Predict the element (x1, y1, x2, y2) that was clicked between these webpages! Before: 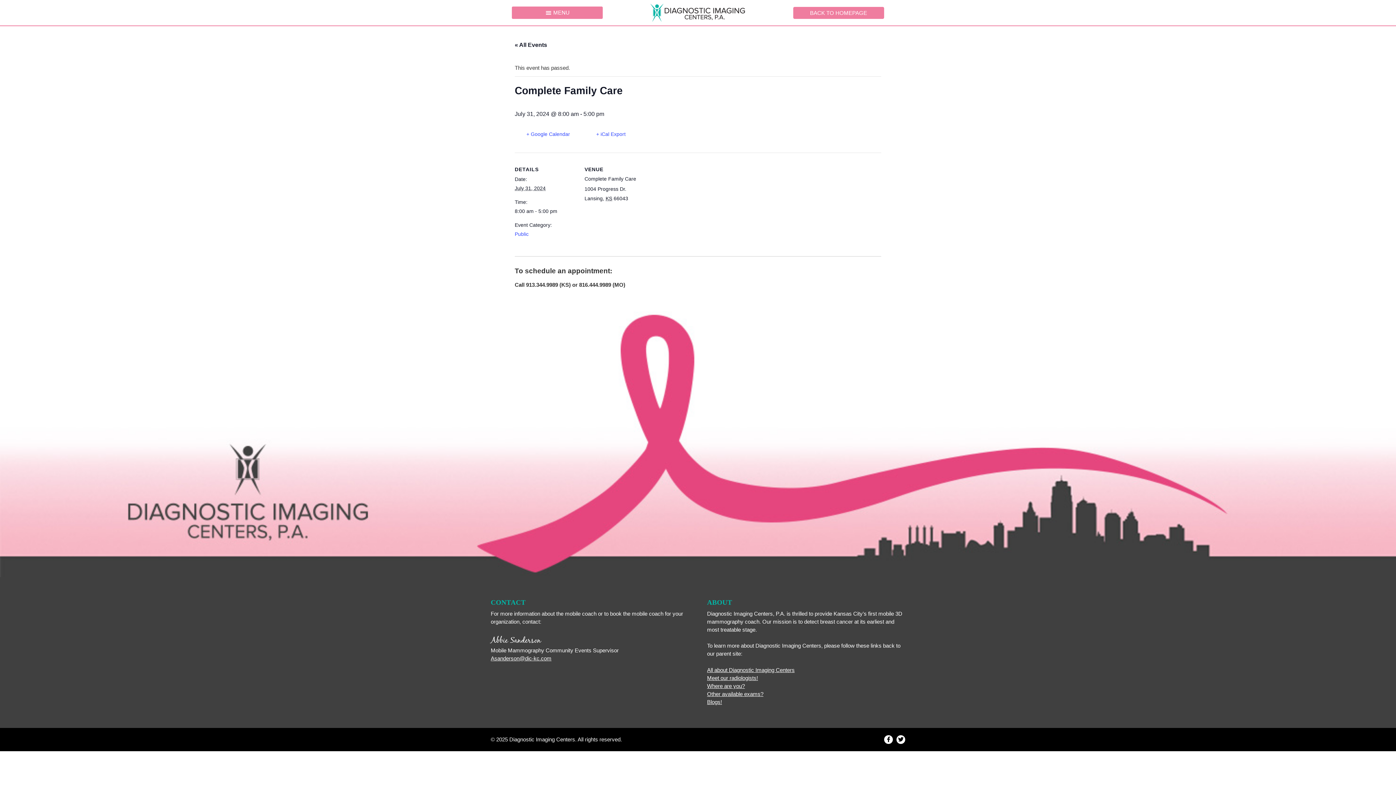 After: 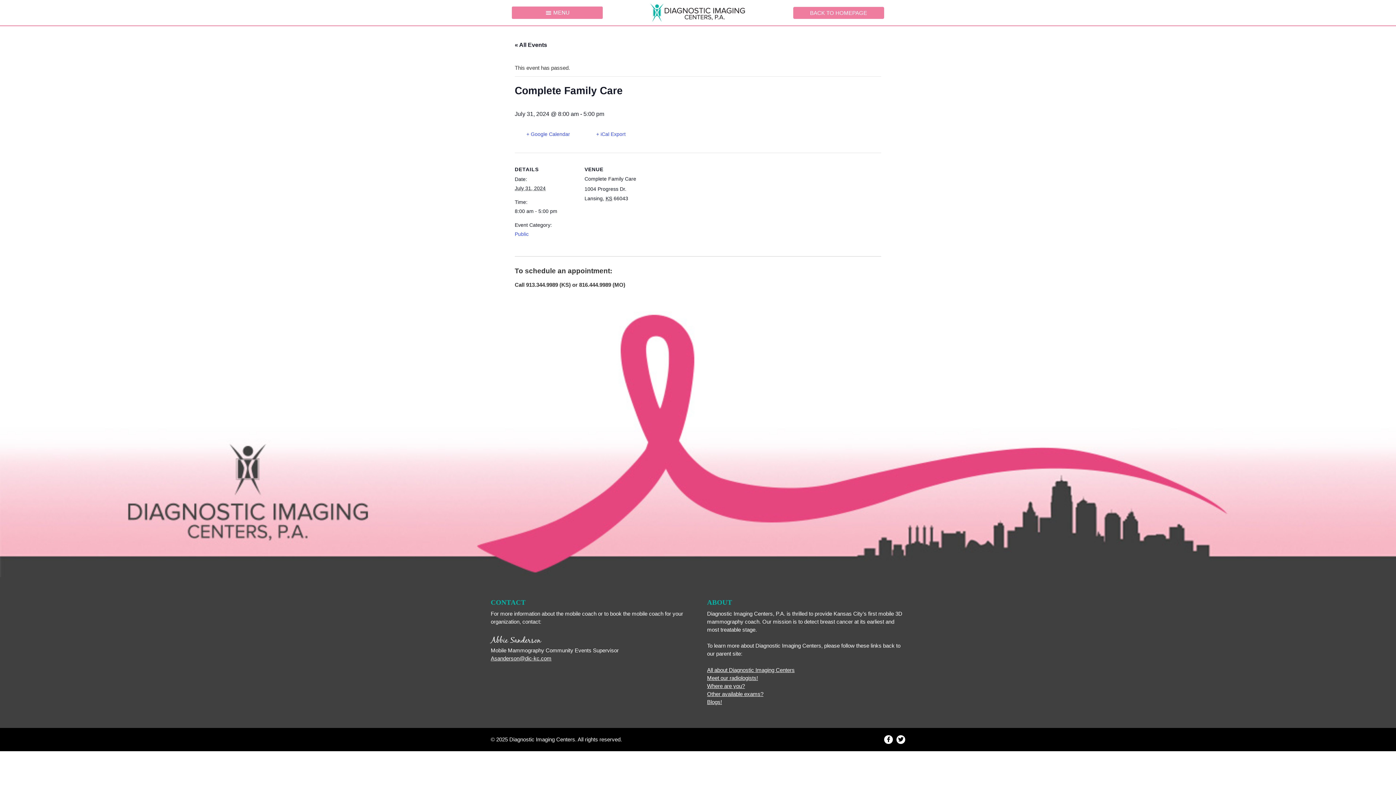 Action: label: + iCal Export bbox: (584, 130, 625, 138)